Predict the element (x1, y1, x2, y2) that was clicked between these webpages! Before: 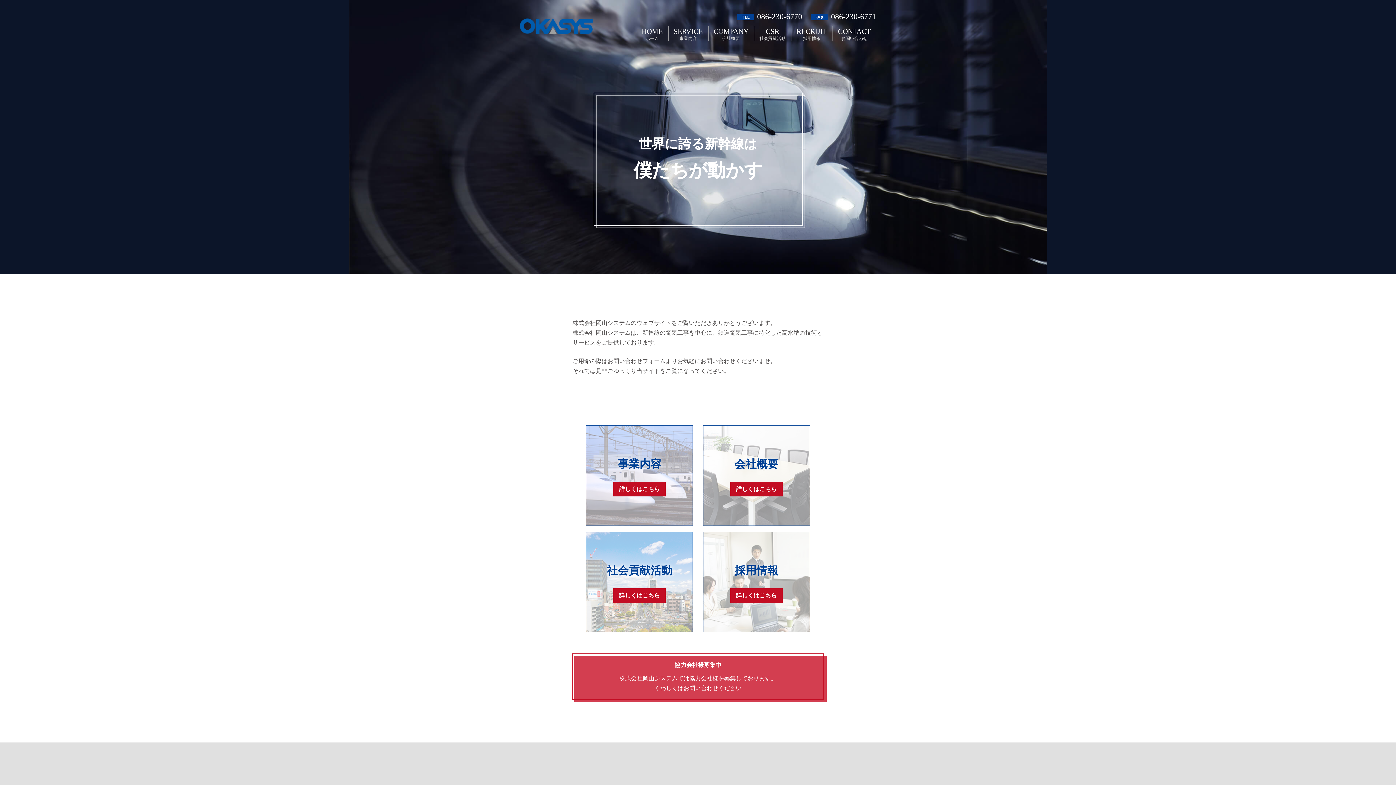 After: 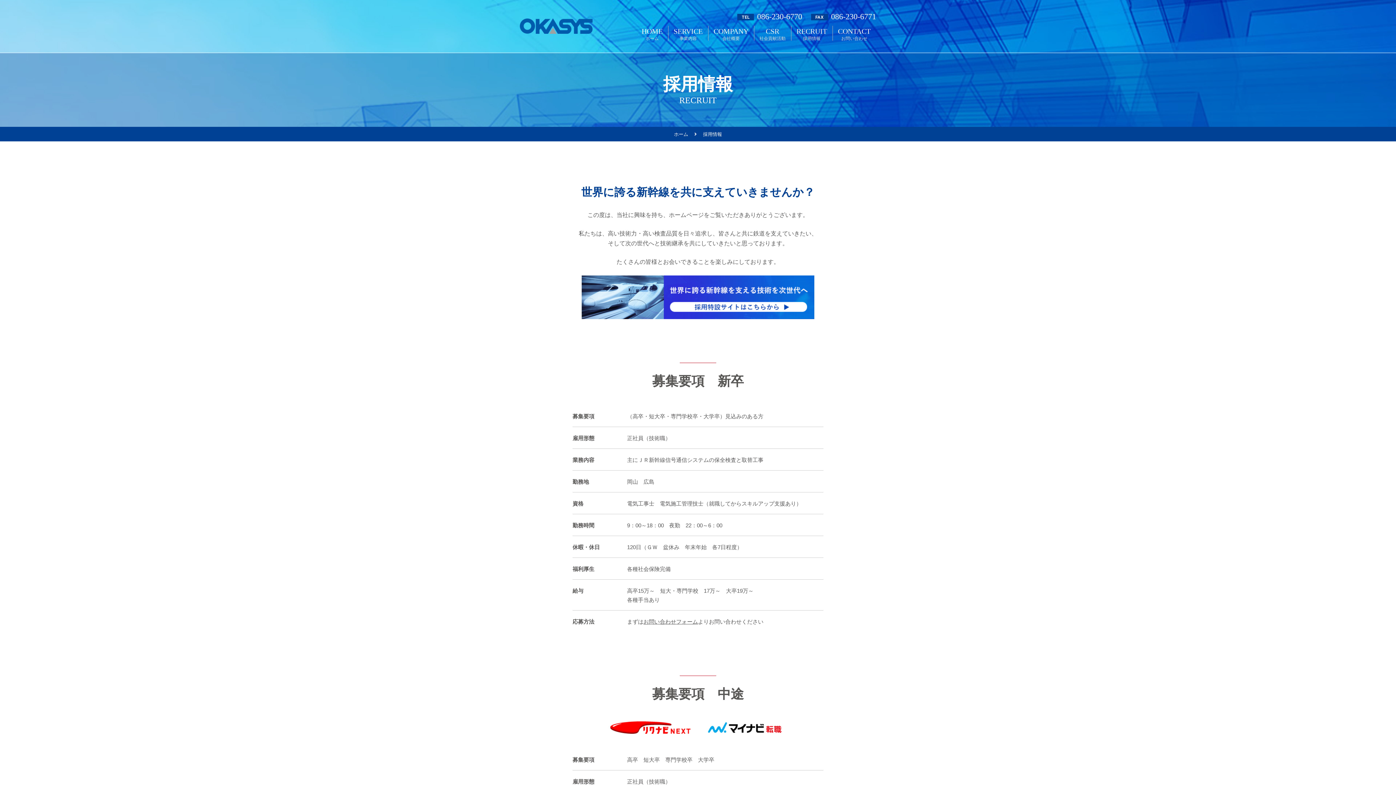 Action: bbox: (796, 26, 827, 41) label: RECRUIT
採用情報